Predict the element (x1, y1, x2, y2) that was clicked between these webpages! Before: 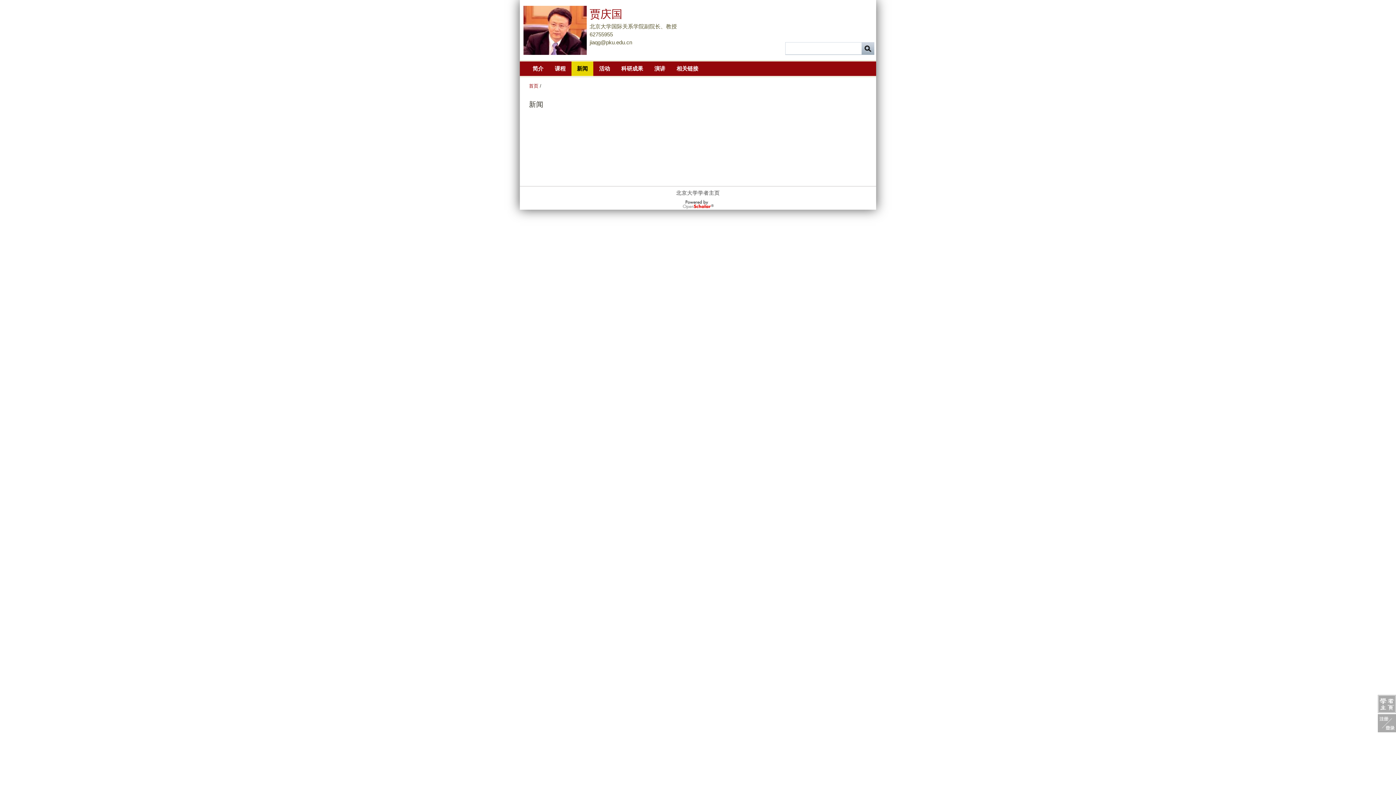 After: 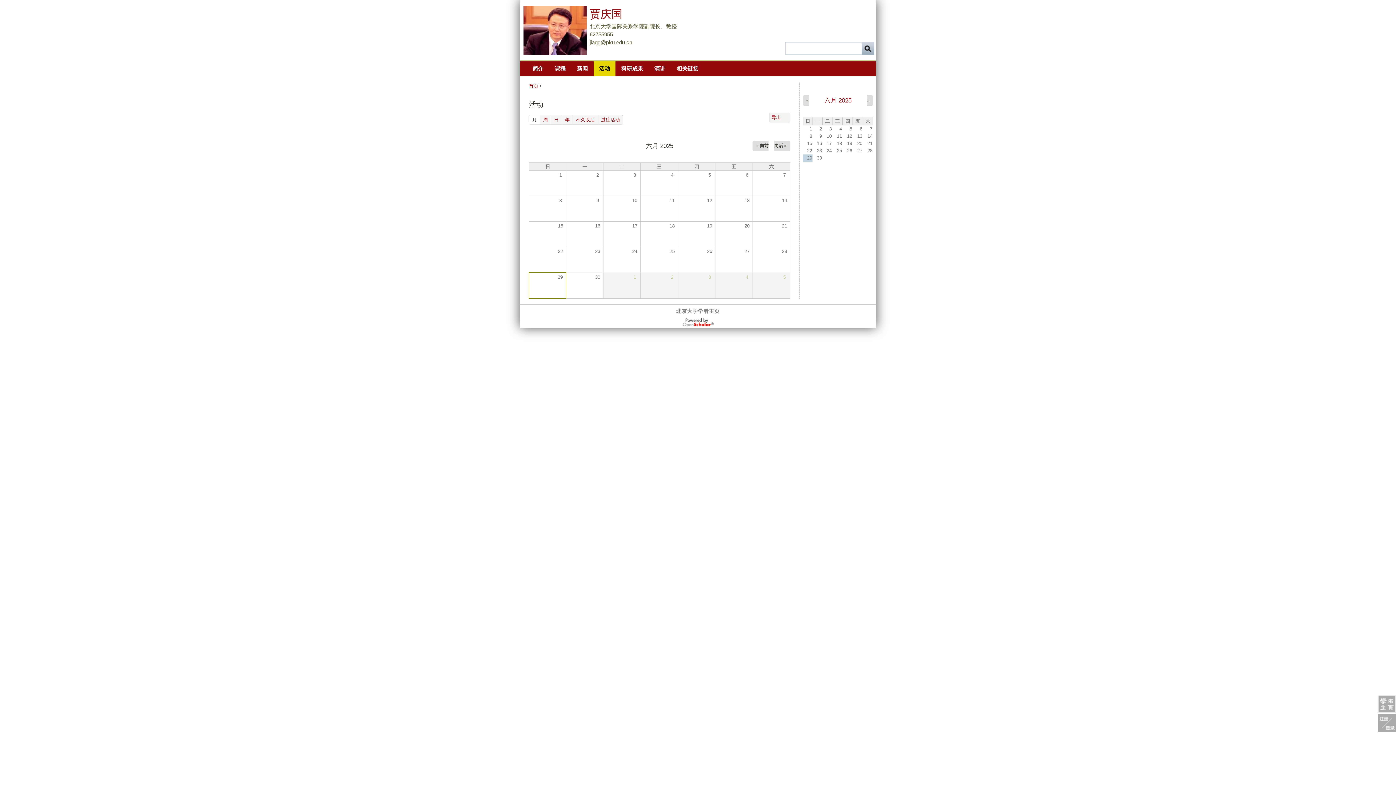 Action: bbox: (593, 61, 615, 76) label: 活动